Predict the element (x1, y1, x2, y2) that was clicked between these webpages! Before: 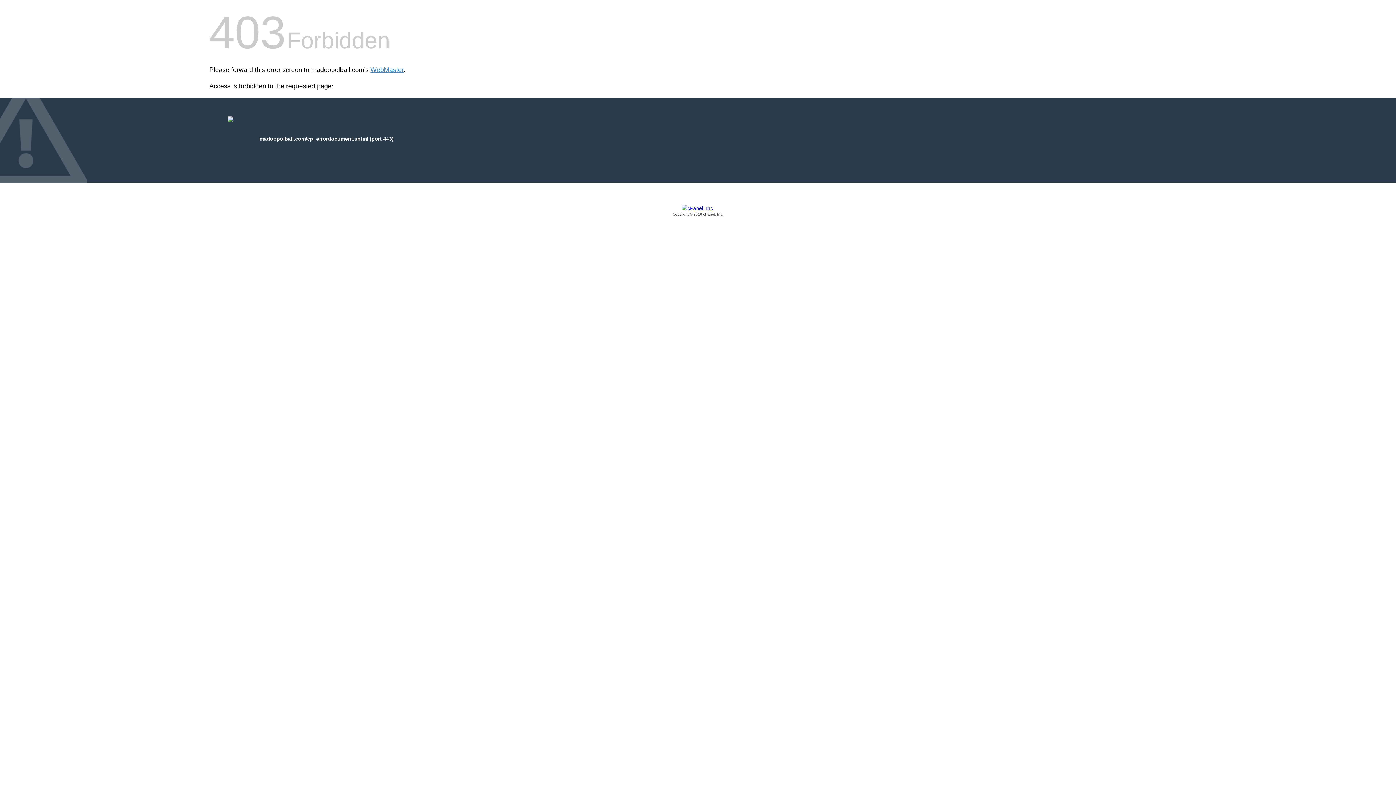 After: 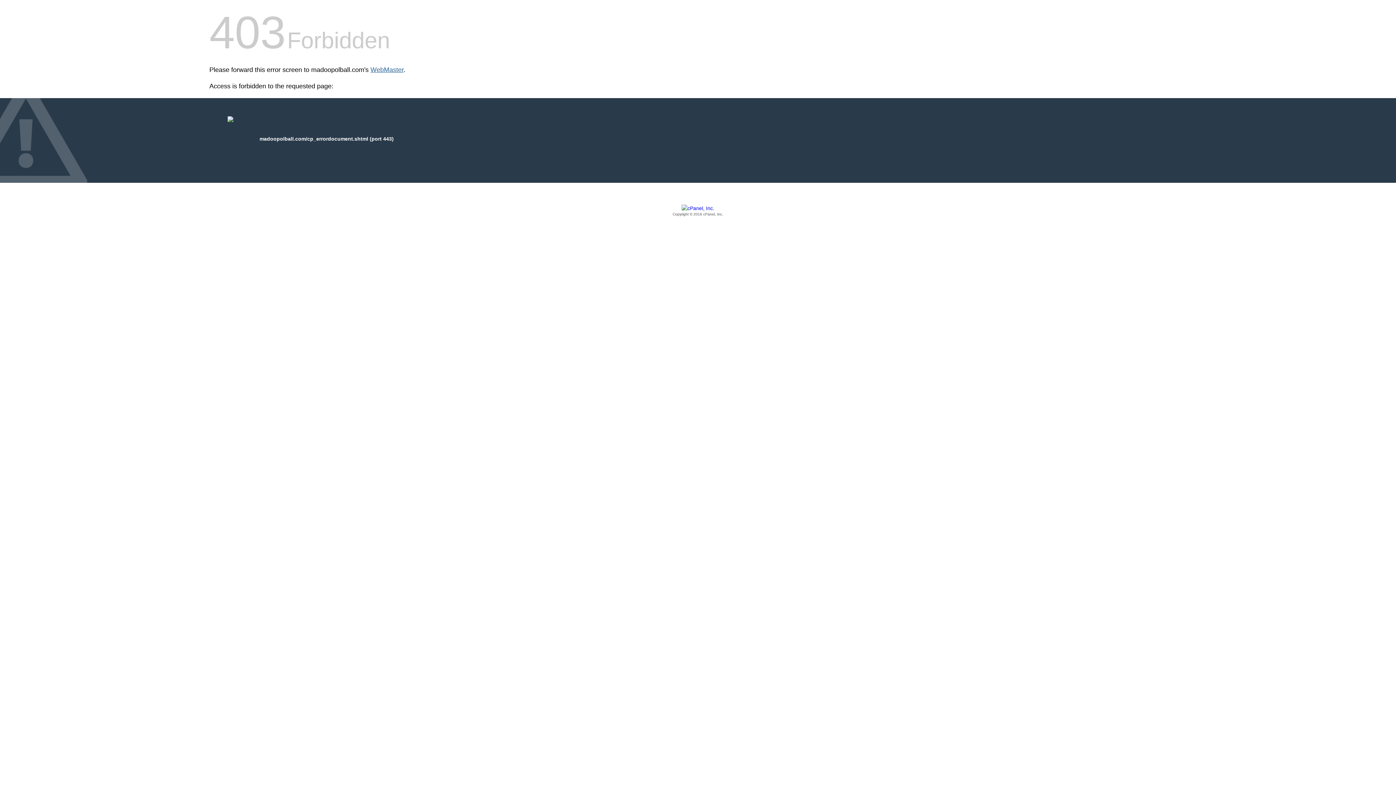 Action: label: WebMaster bbox: (370, 66, 403, 73)